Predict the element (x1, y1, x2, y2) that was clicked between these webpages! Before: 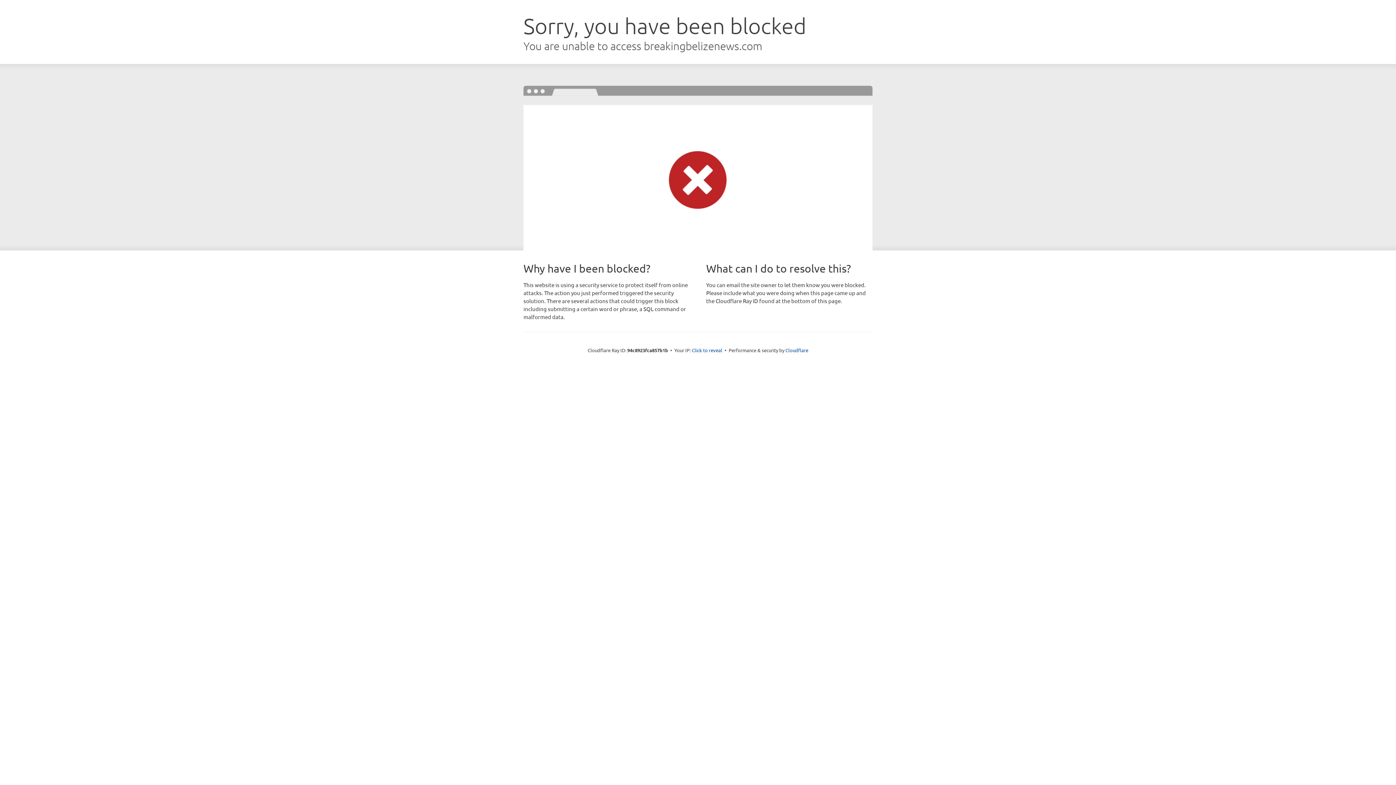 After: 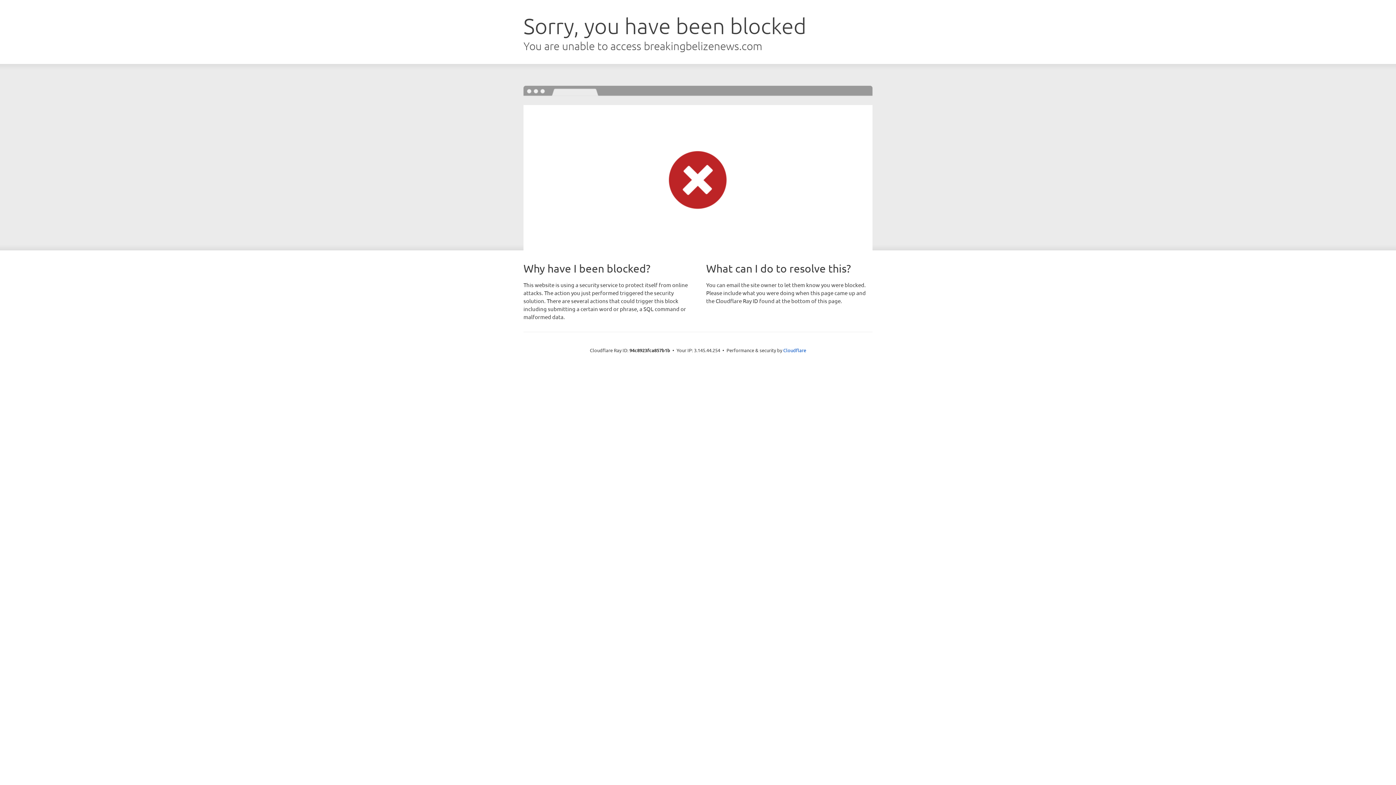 Action: bbox: (692, 346, 722, 353) label: Click to reveal